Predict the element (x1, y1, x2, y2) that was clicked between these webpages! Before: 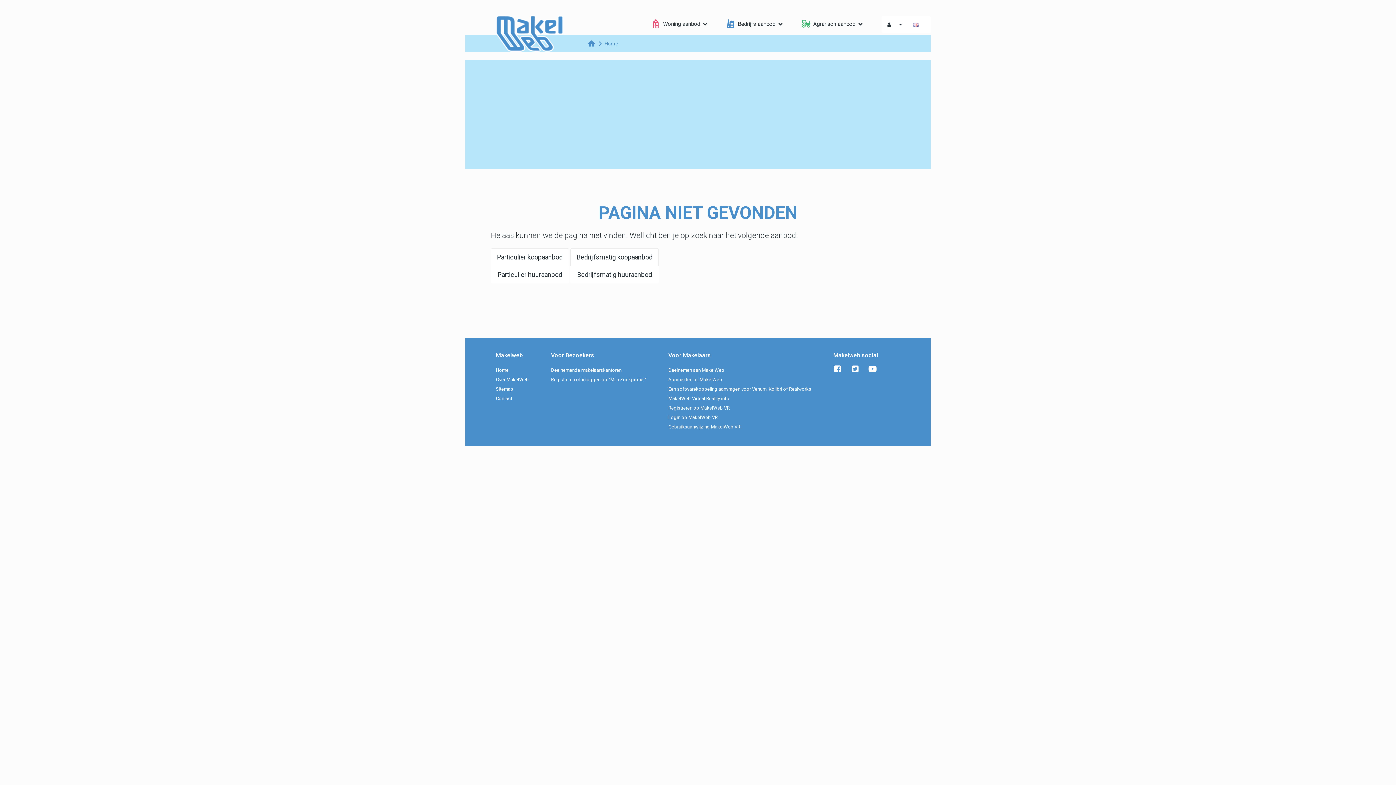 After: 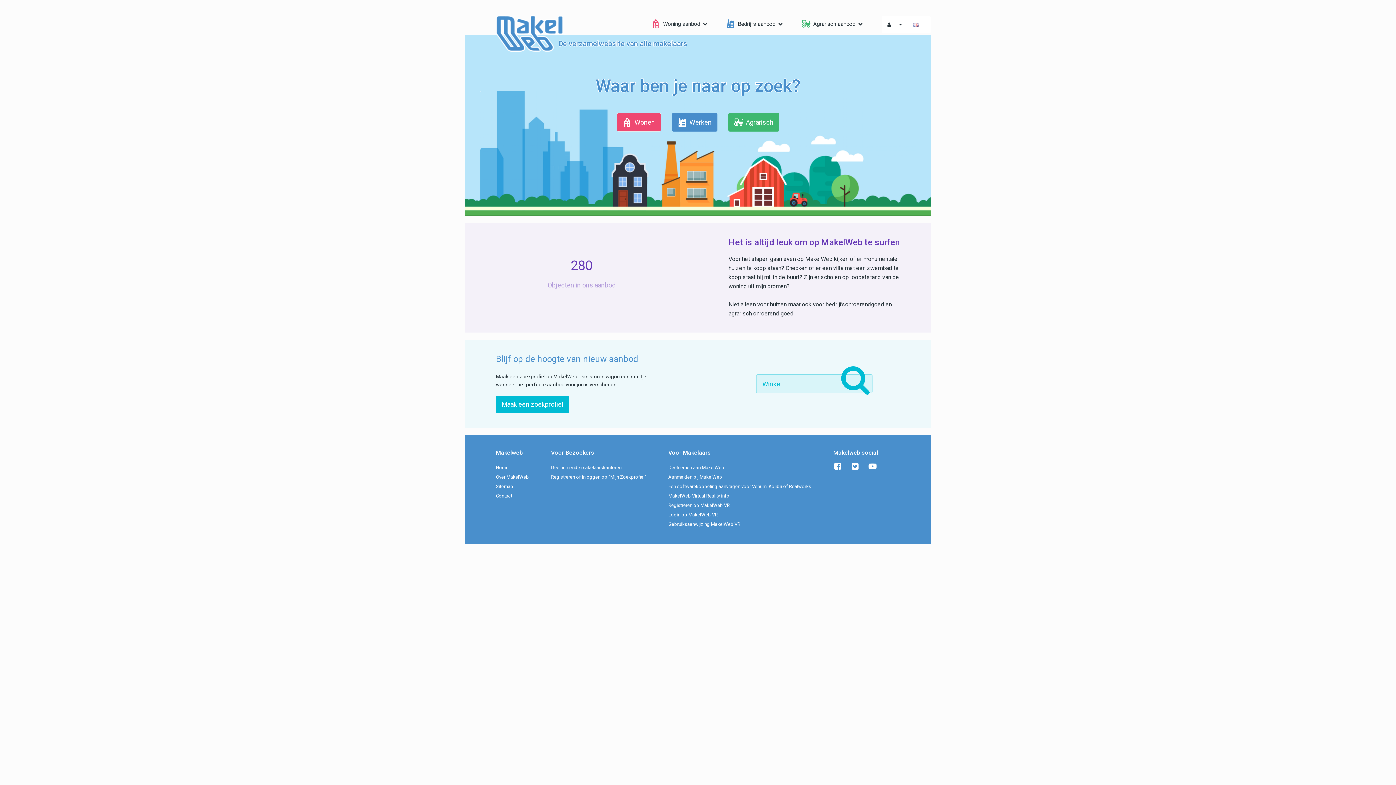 Action: label: home bbox: (587, 39, 596, 48)